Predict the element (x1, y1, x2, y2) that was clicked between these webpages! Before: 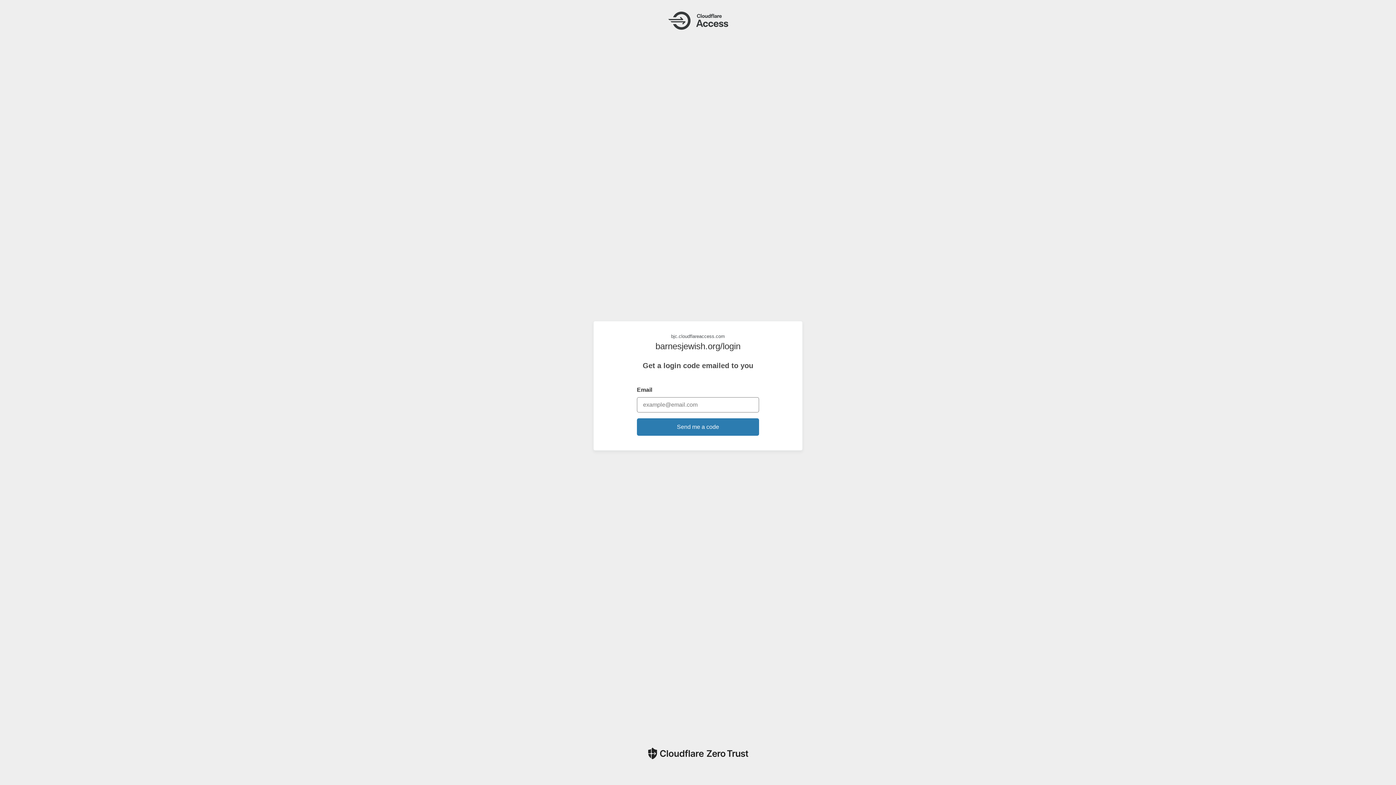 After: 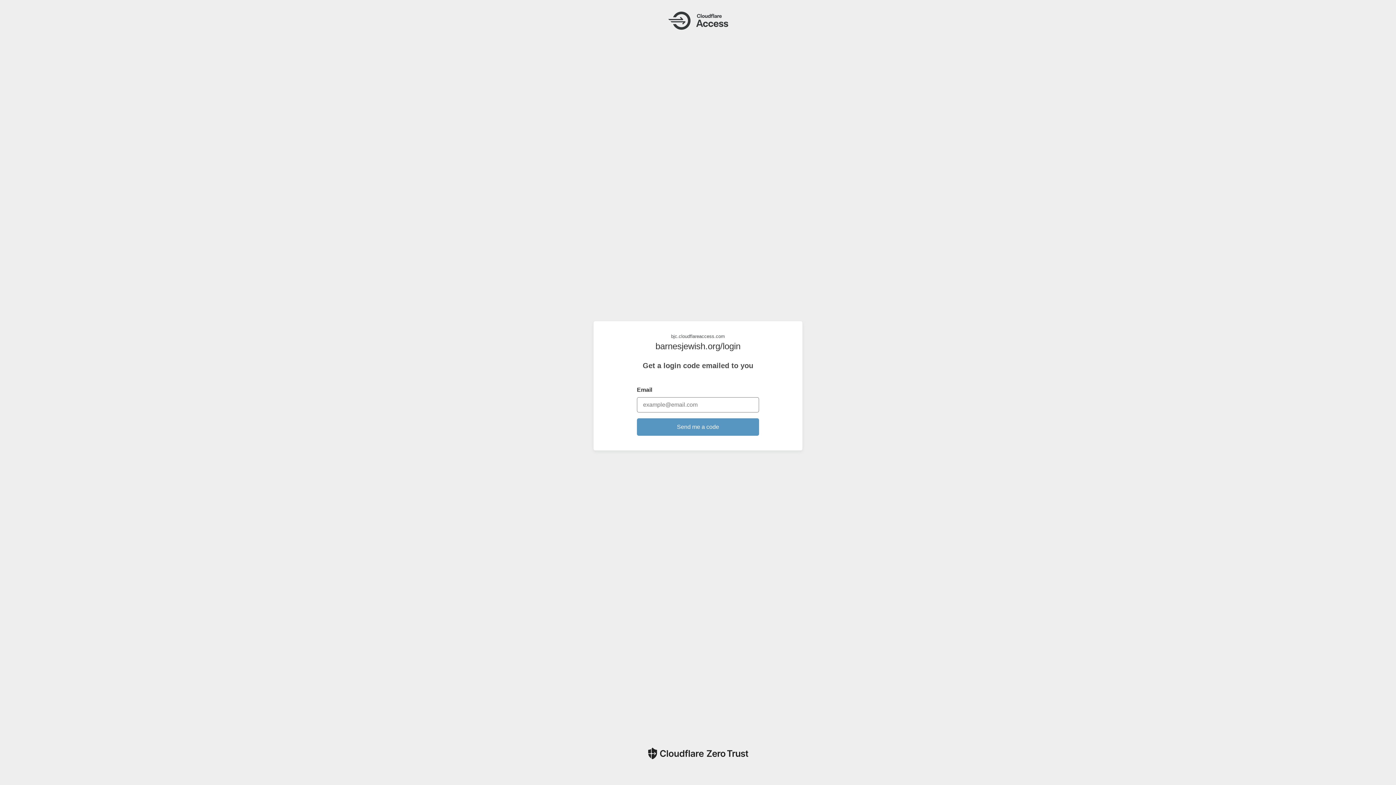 Action: label: Send me a code bbox: (637, 418, 759, 435)